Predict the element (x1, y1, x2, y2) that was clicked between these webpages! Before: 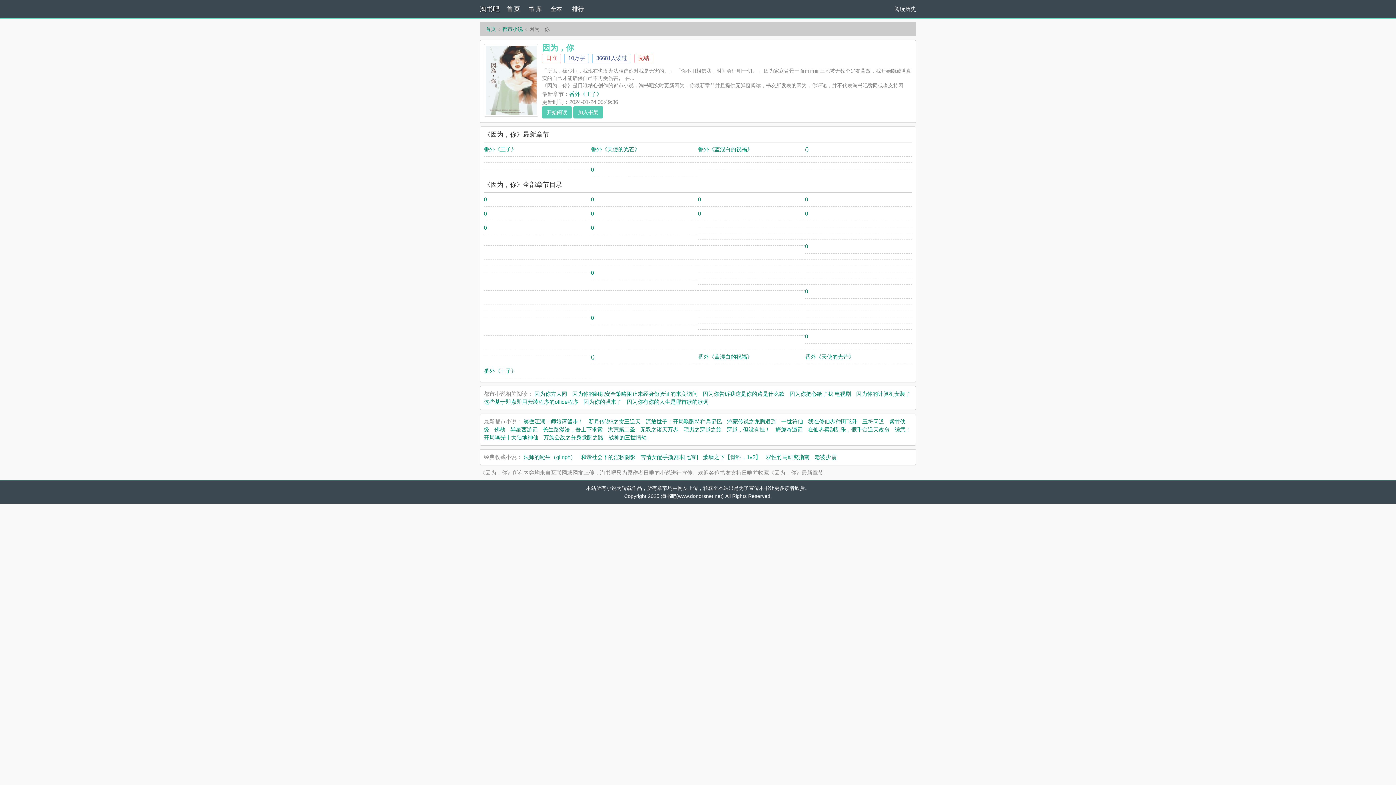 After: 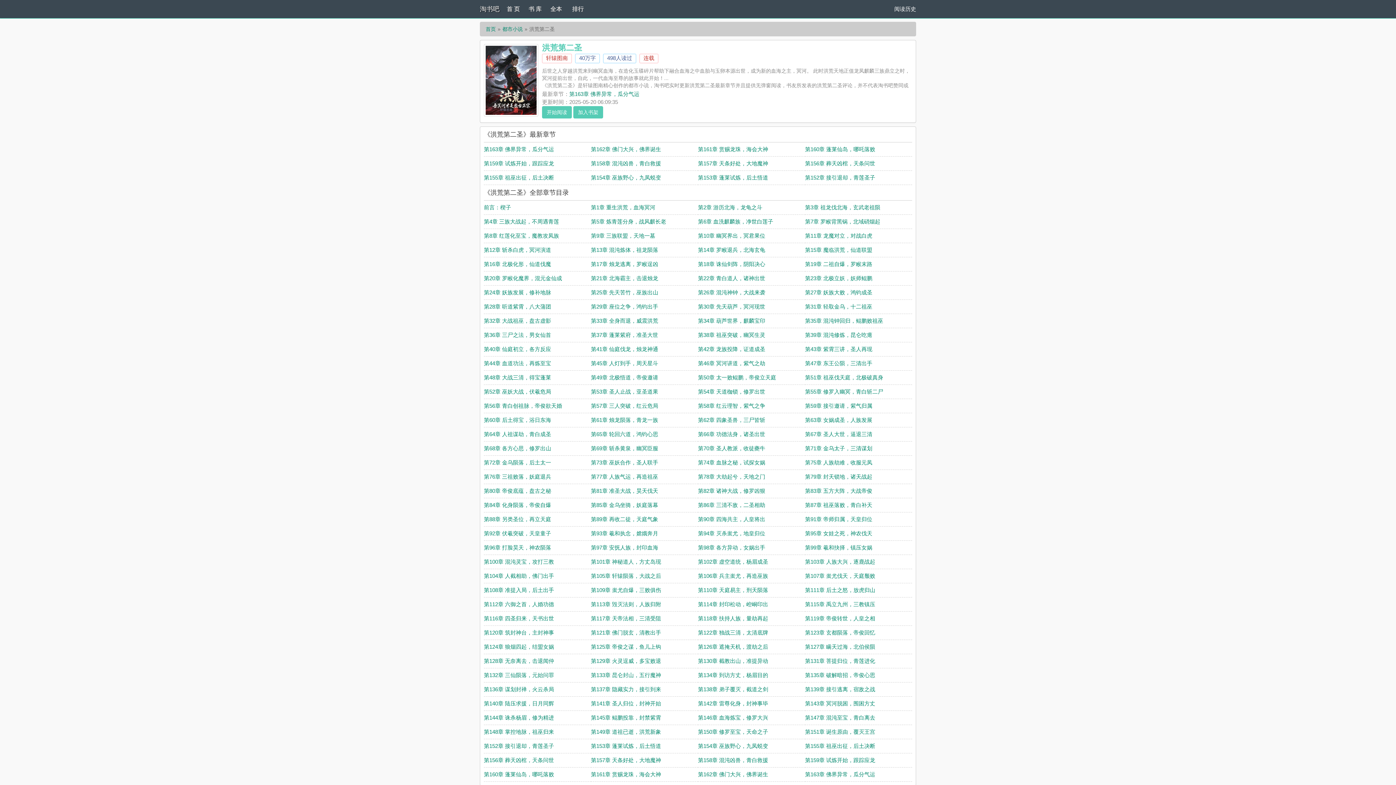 Action: bbox: (608, 426, 635, 432) label: 洪荒第二圣